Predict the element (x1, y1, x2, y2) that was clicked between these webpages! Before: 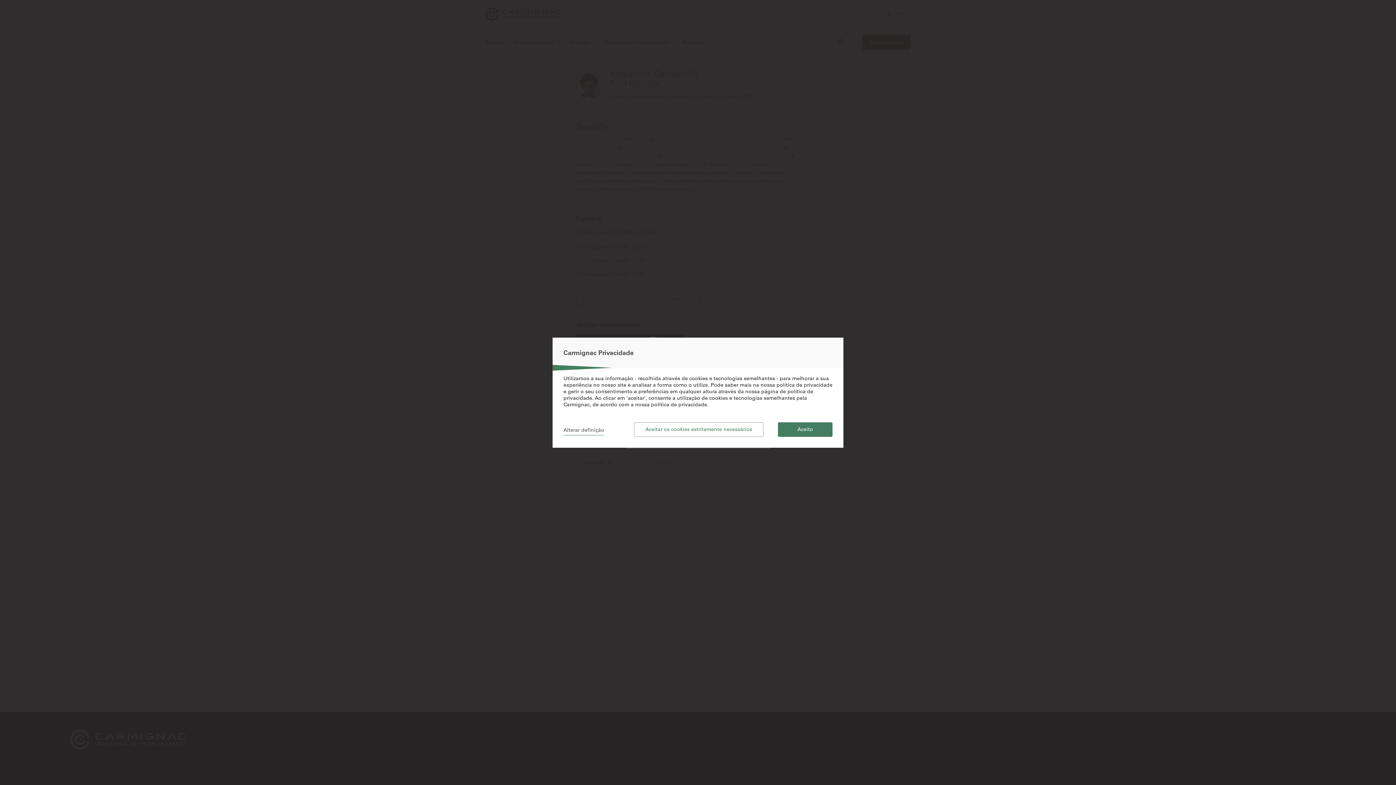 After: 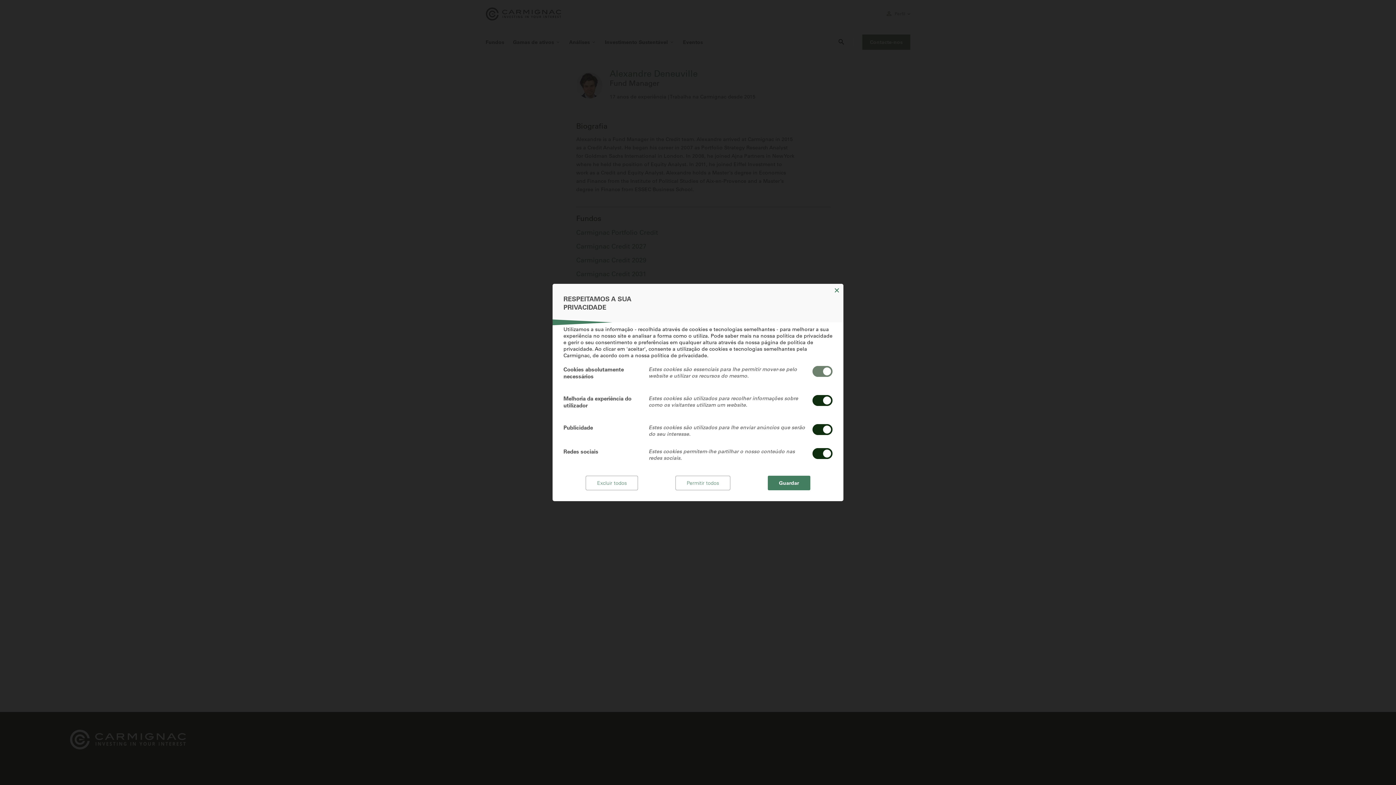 Action: label: Alterar definição bbox: (563, 426, 604, 433)